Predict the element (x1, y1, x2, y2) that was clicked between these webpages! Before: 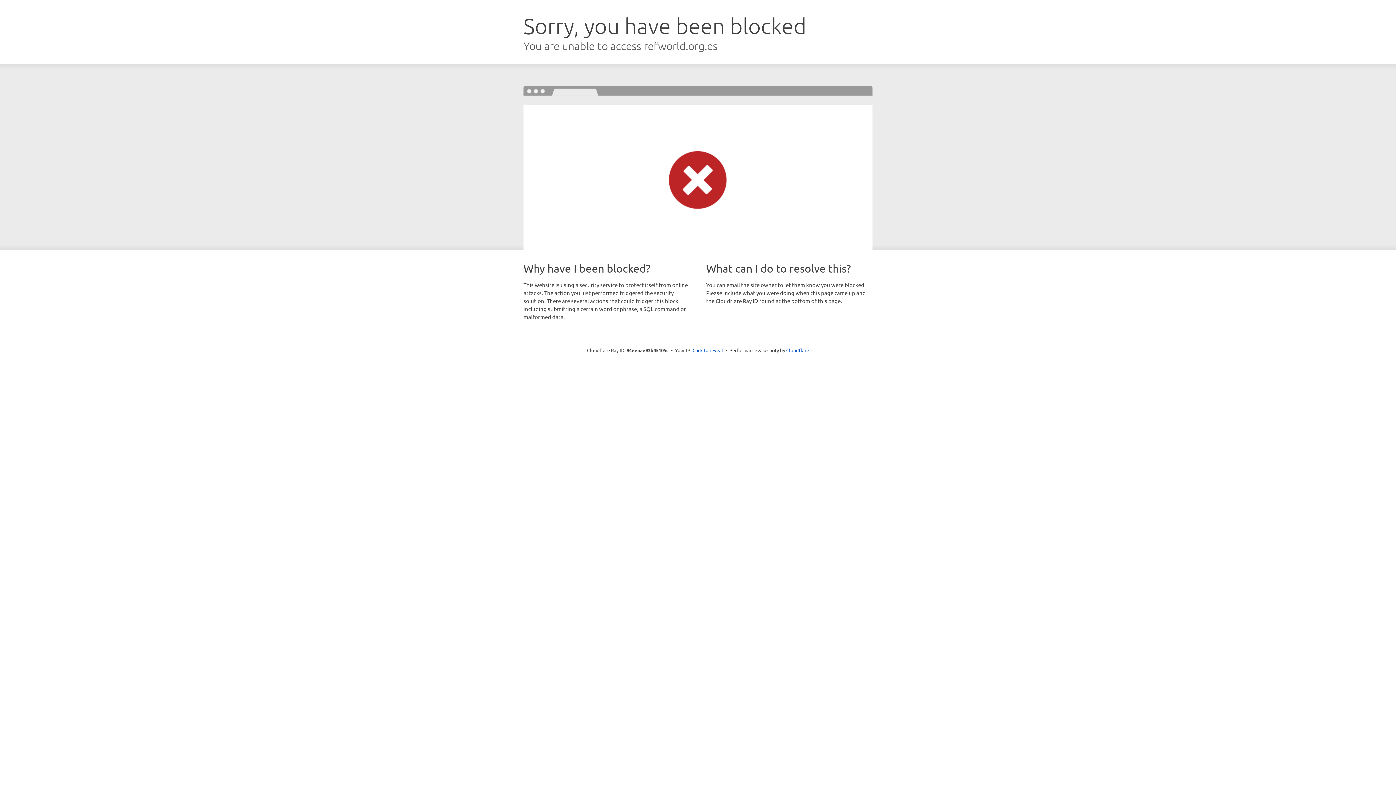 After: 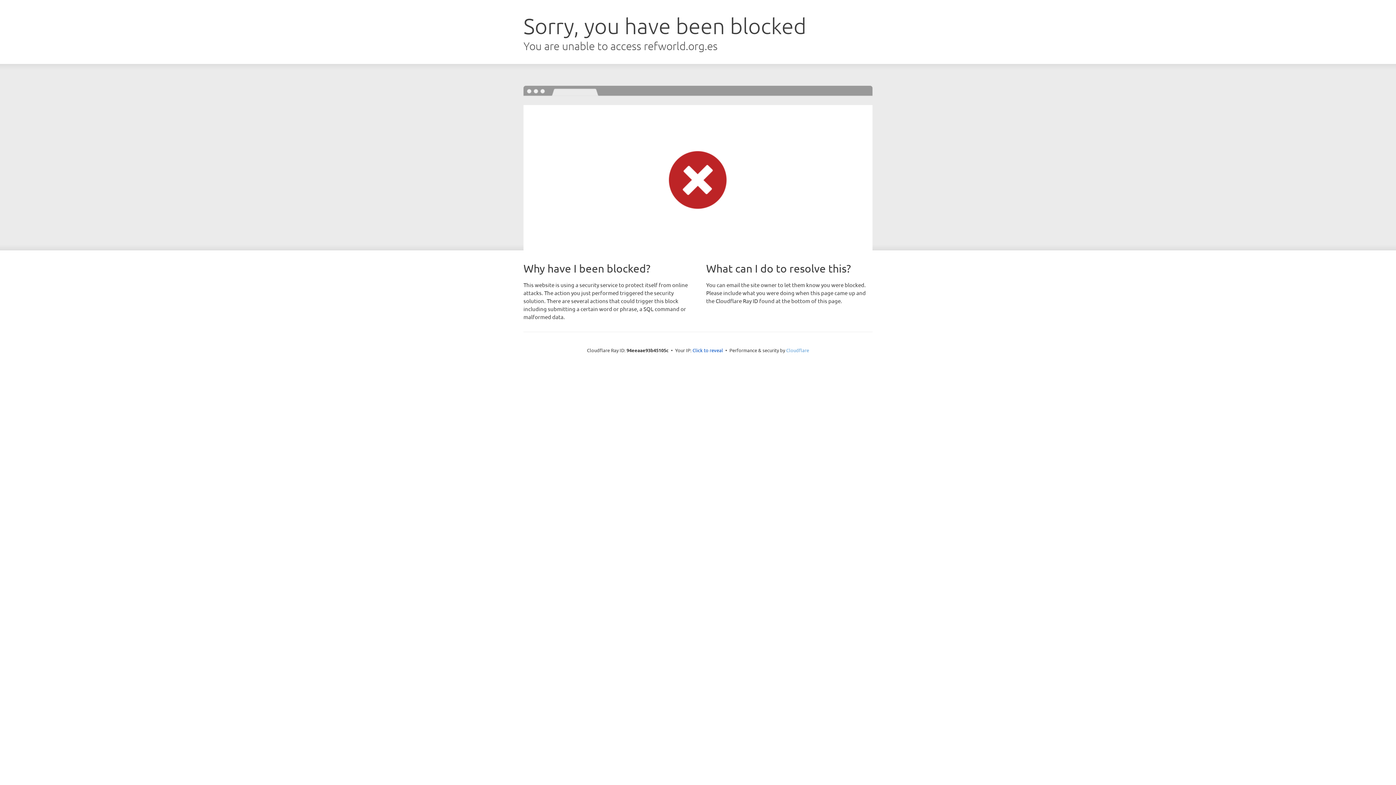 Action: label: Cloudflare bbox: (786, 347, 809, 353)